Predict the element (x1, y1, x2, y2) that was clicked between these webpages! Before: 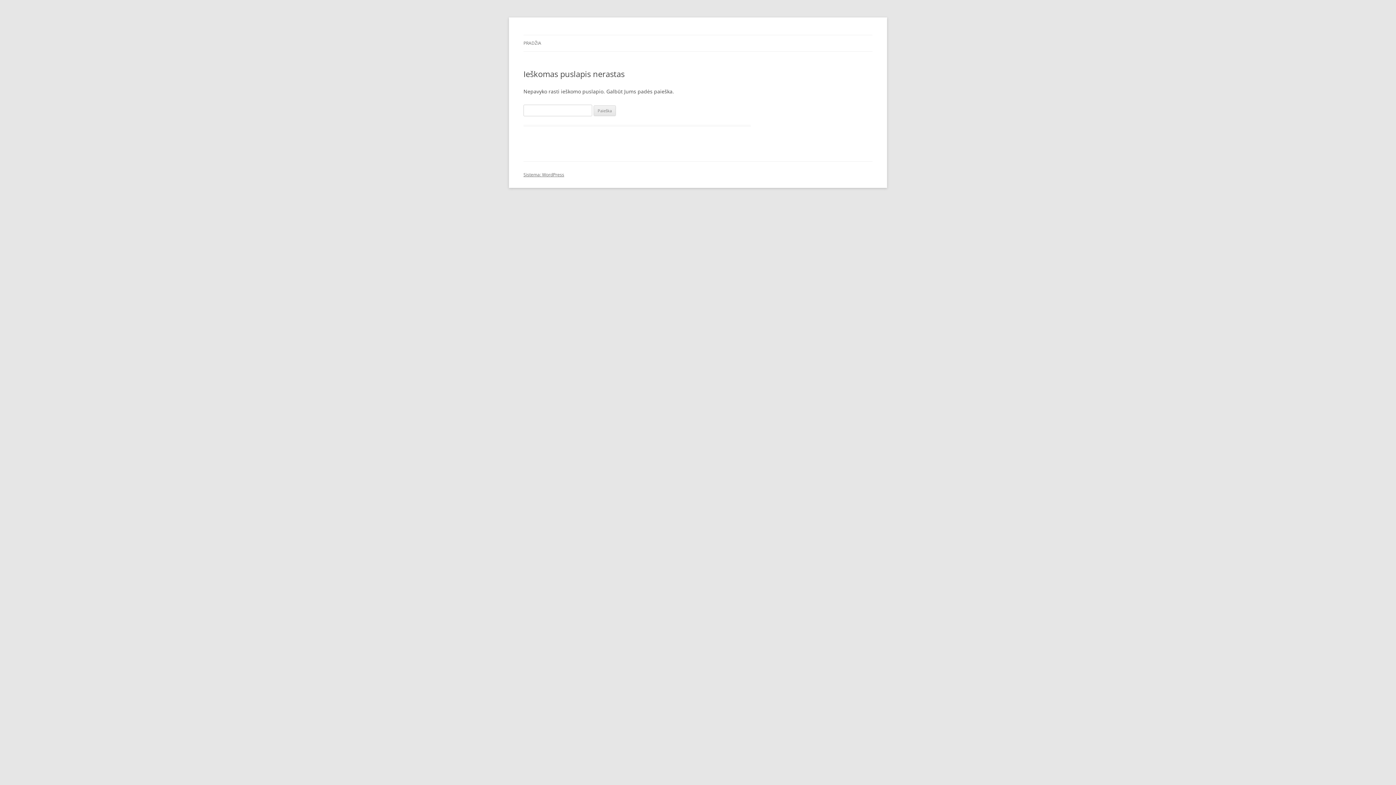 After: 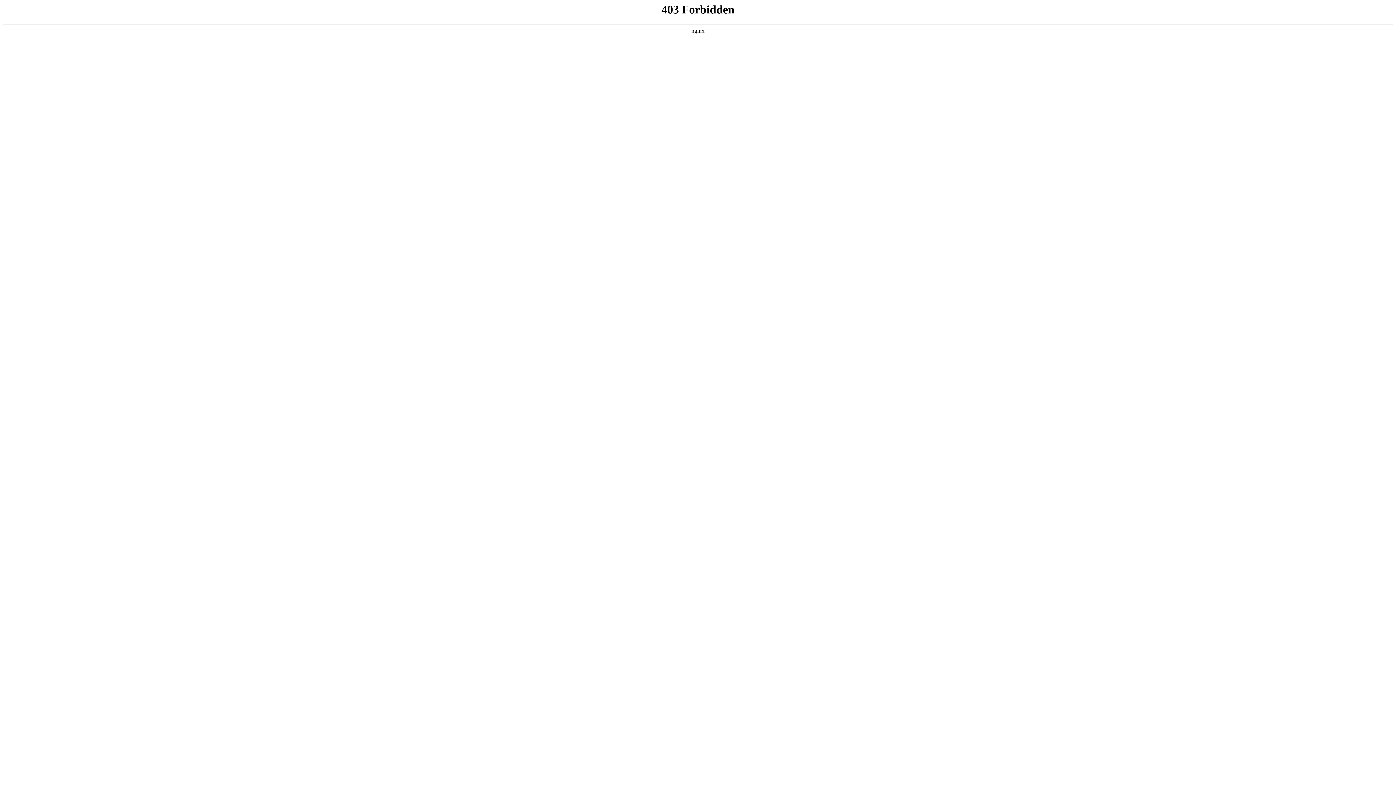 Action: bbox: (523, 171, 564, 177) label: Sistema: WordPress